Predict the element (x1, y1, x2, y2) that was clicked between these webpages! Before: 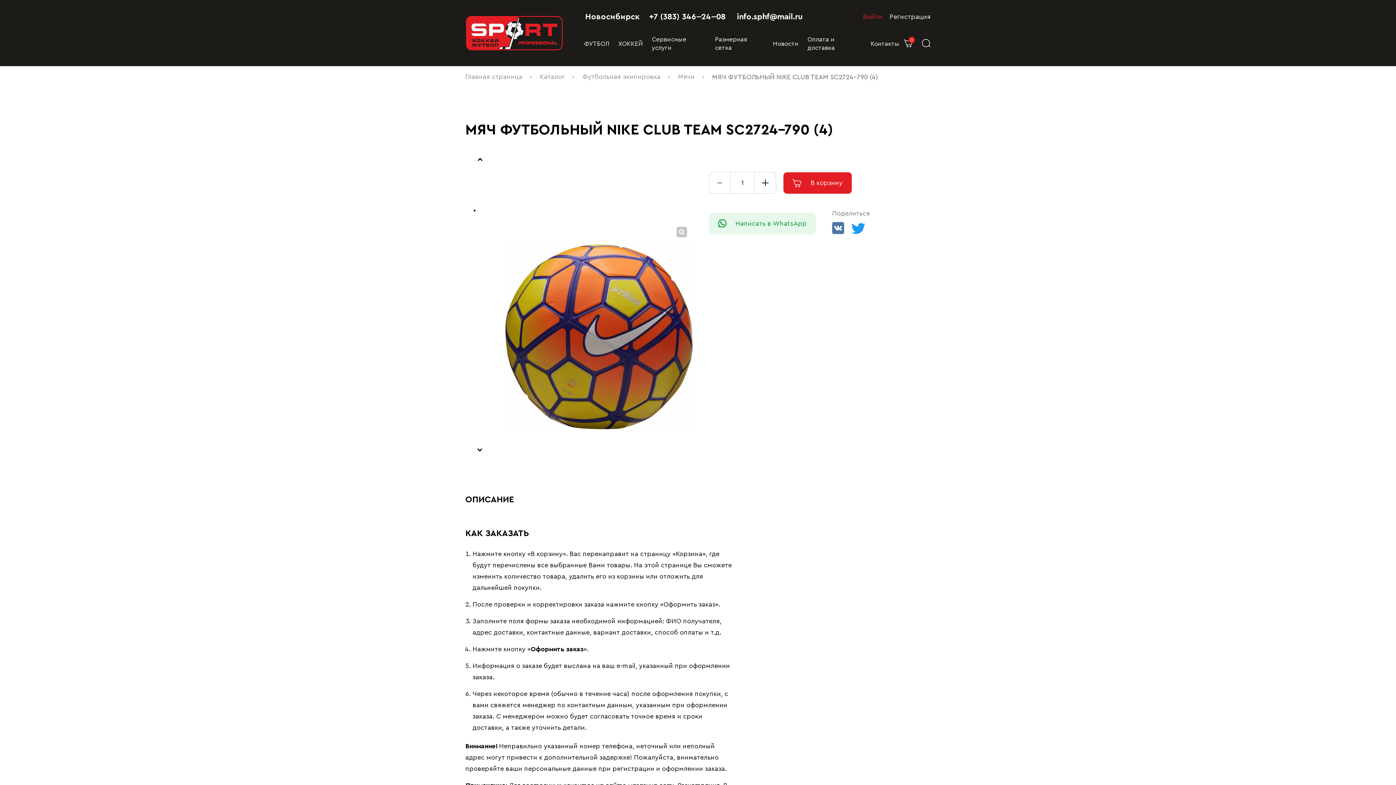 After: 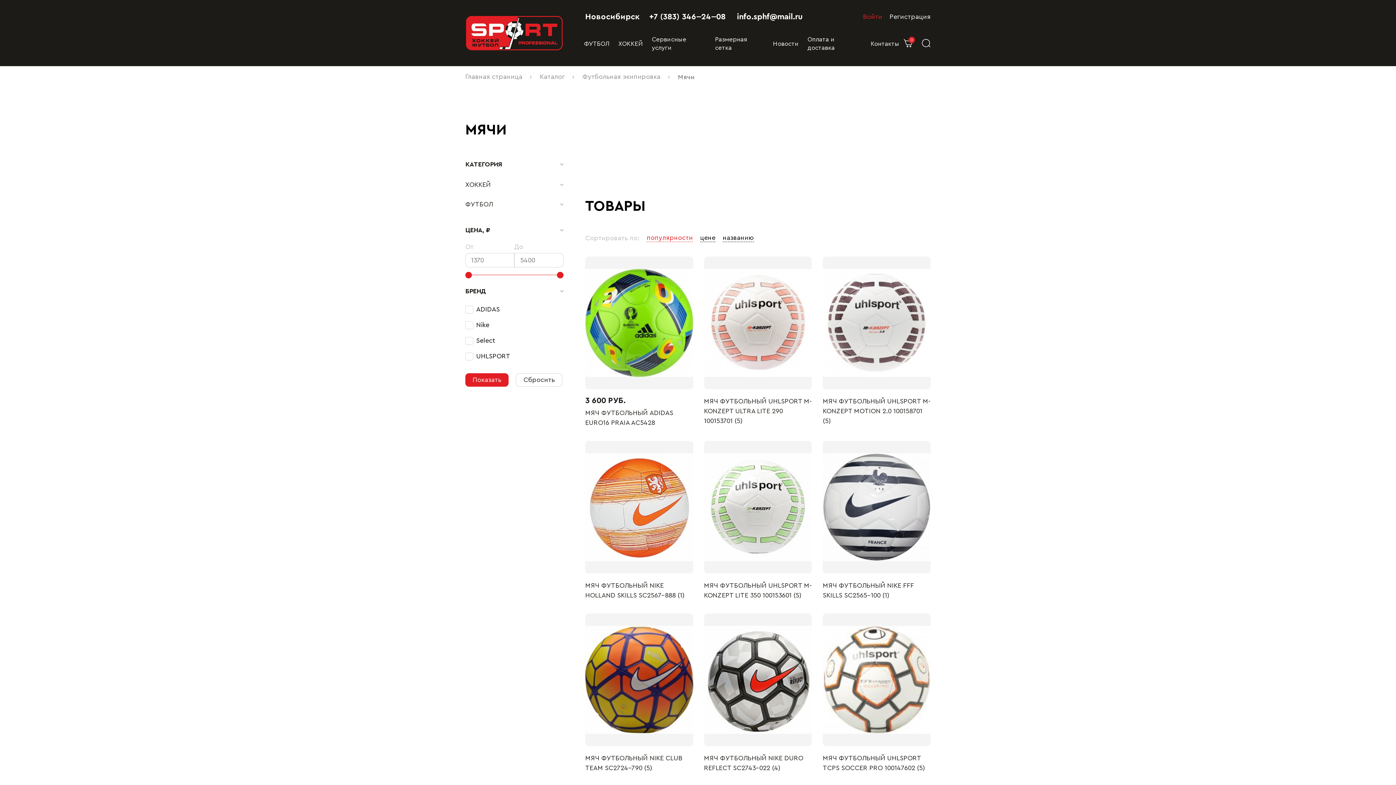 Action: bbox: (678, 73, 694, 80) label: Мячи